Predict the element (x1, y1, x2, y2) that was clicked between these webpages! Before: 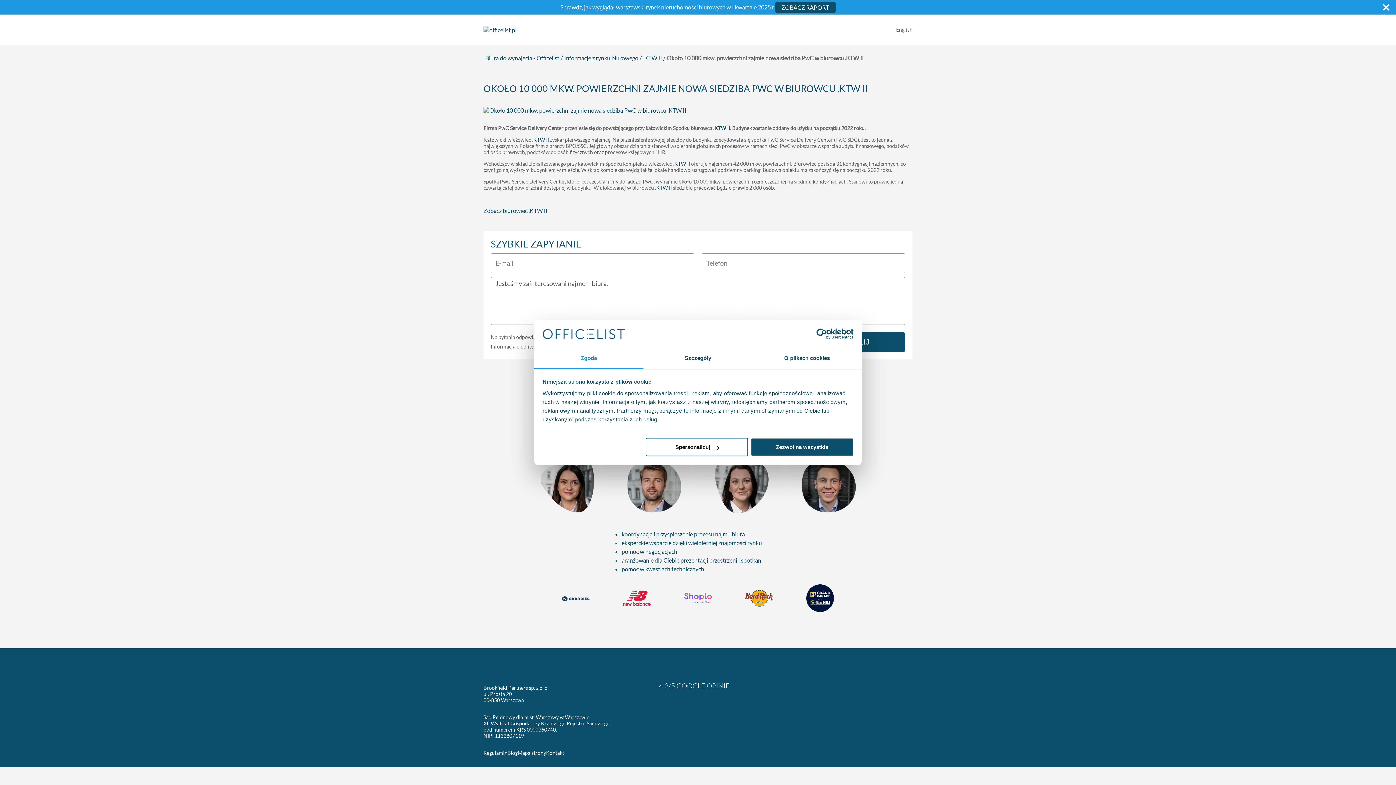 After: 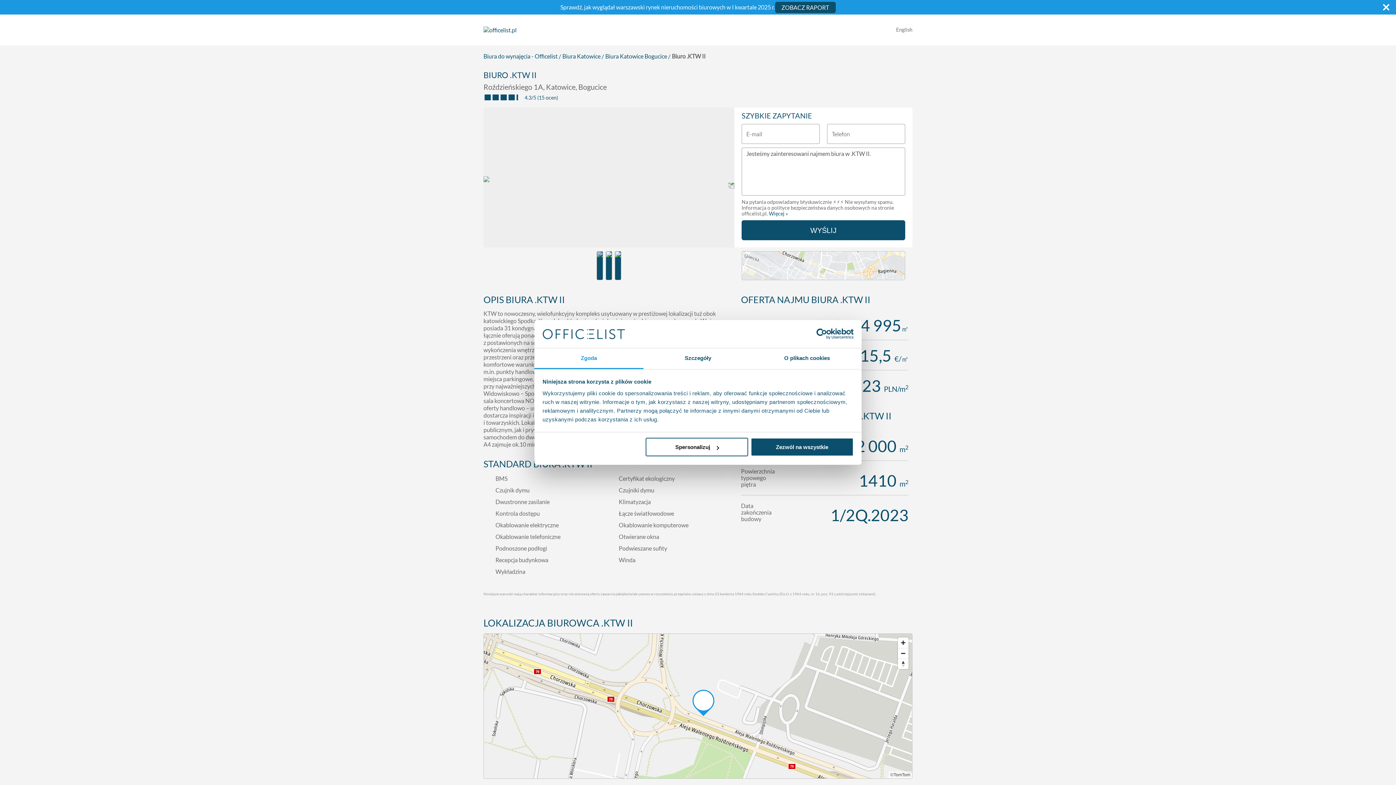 Action: bbox: (532, 136, 549, 142) label: .KTW II